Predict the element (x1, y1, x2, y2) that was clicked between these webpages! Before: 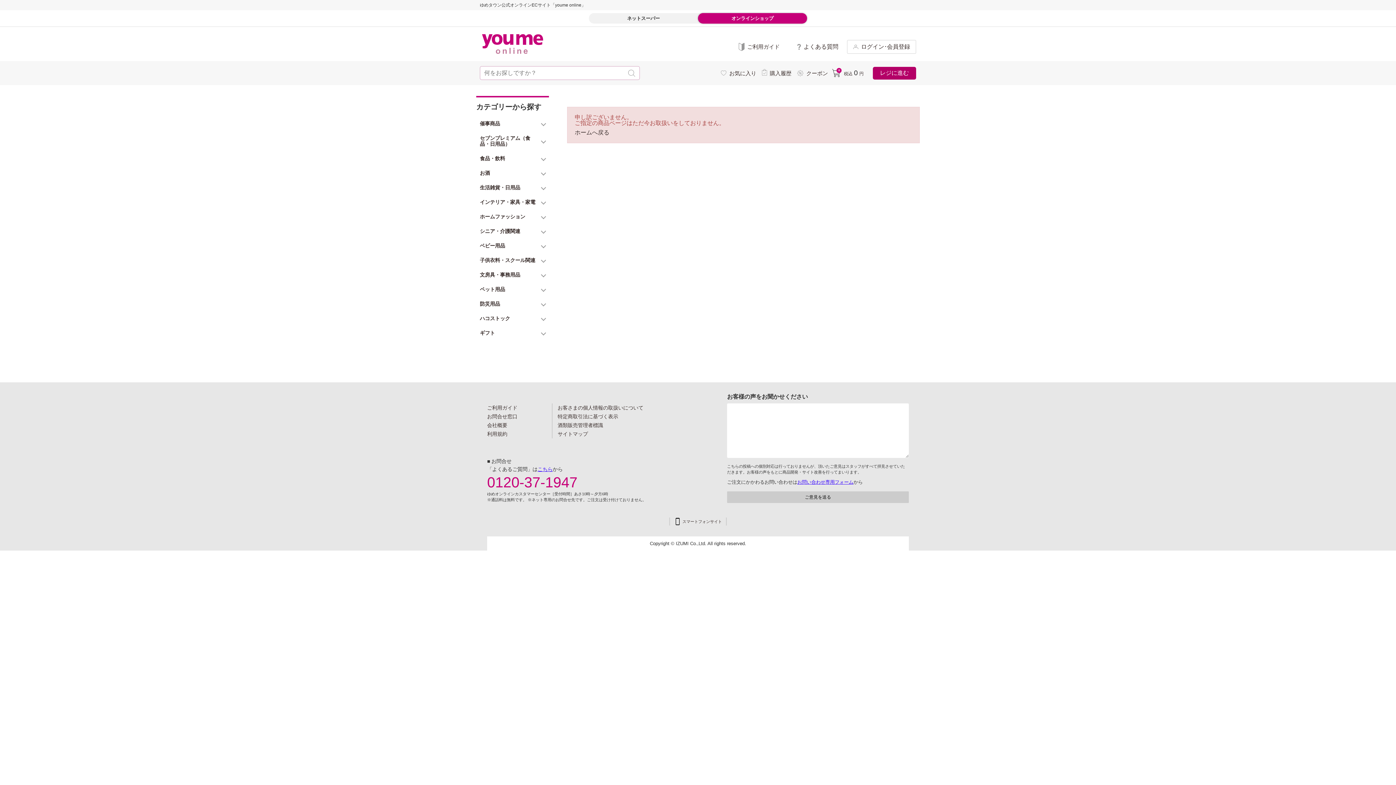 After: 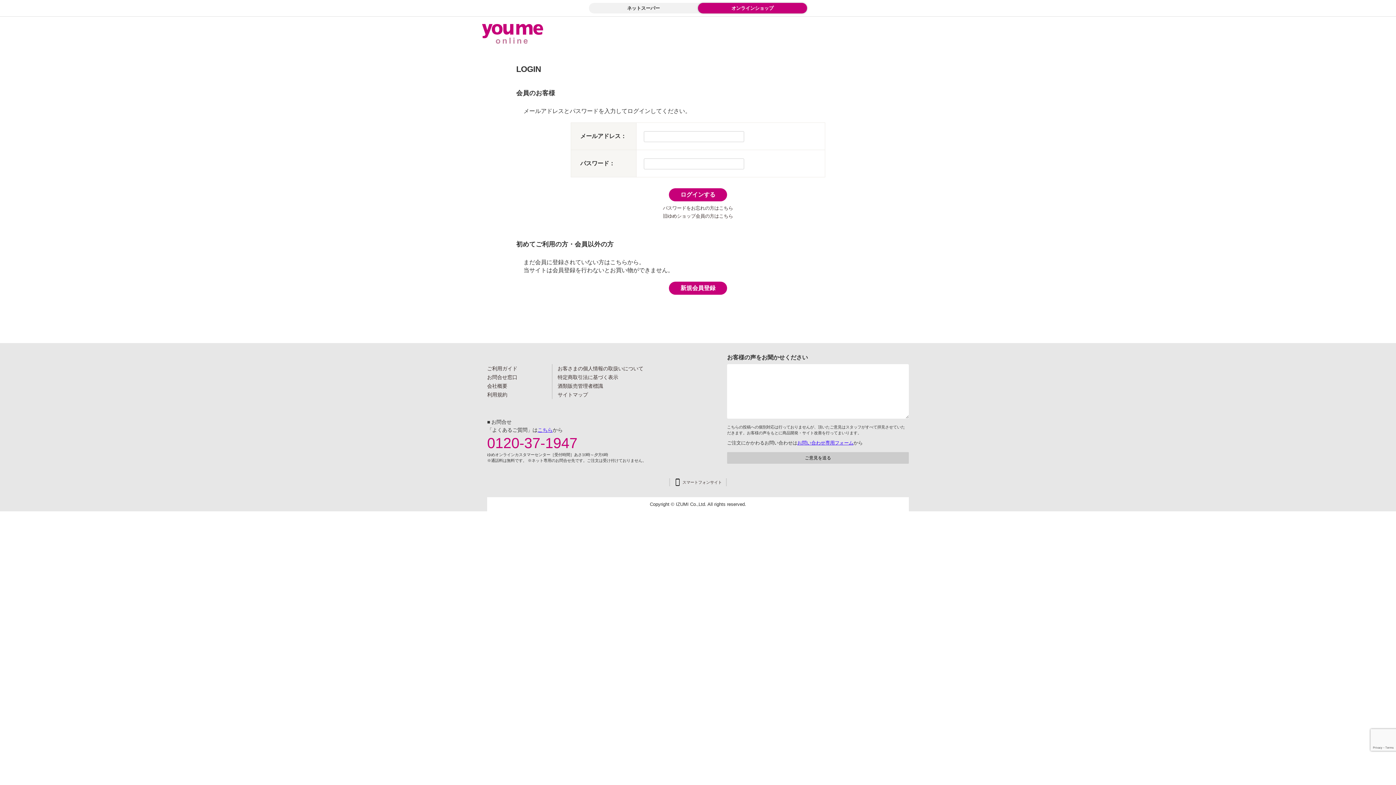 Action: label: 購入履歴 bbox: (759, 68, 794, 77)